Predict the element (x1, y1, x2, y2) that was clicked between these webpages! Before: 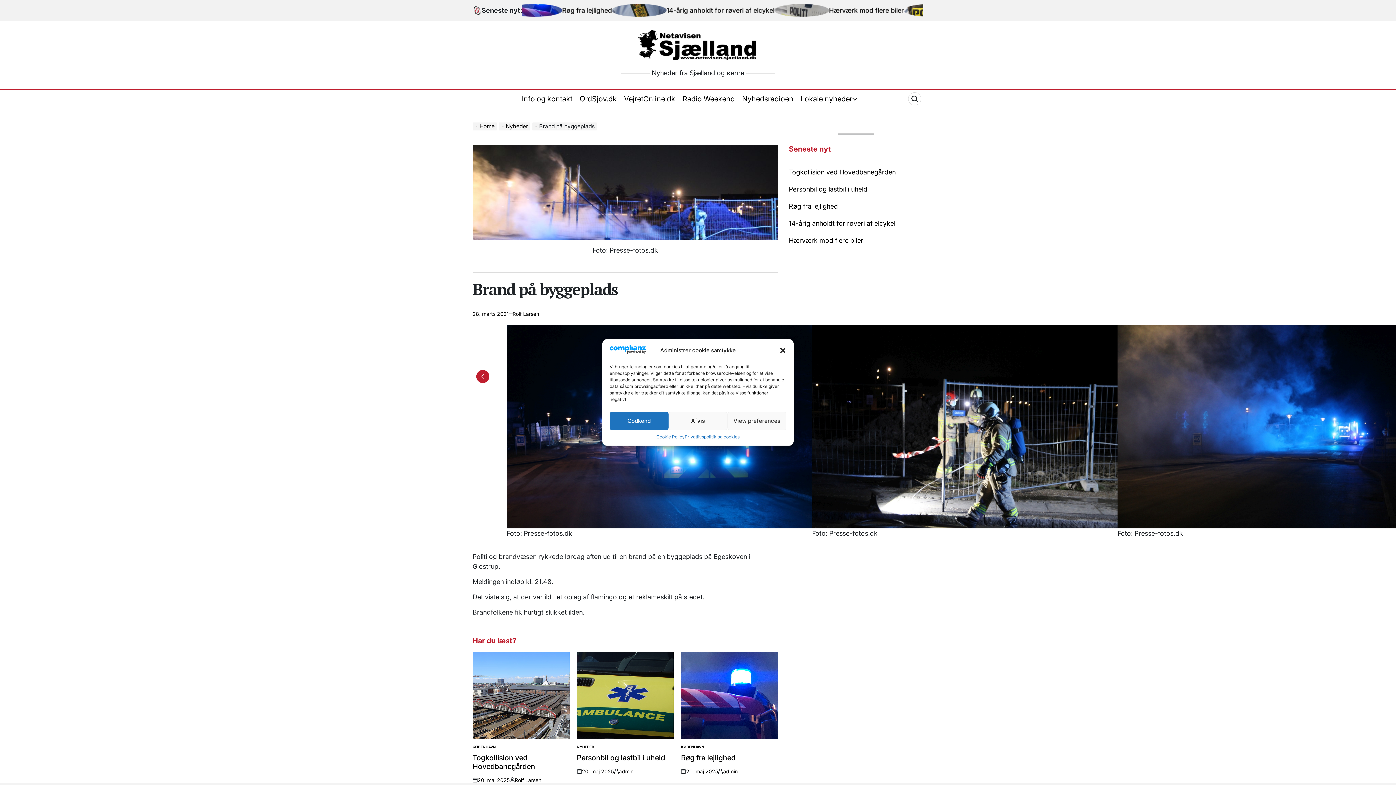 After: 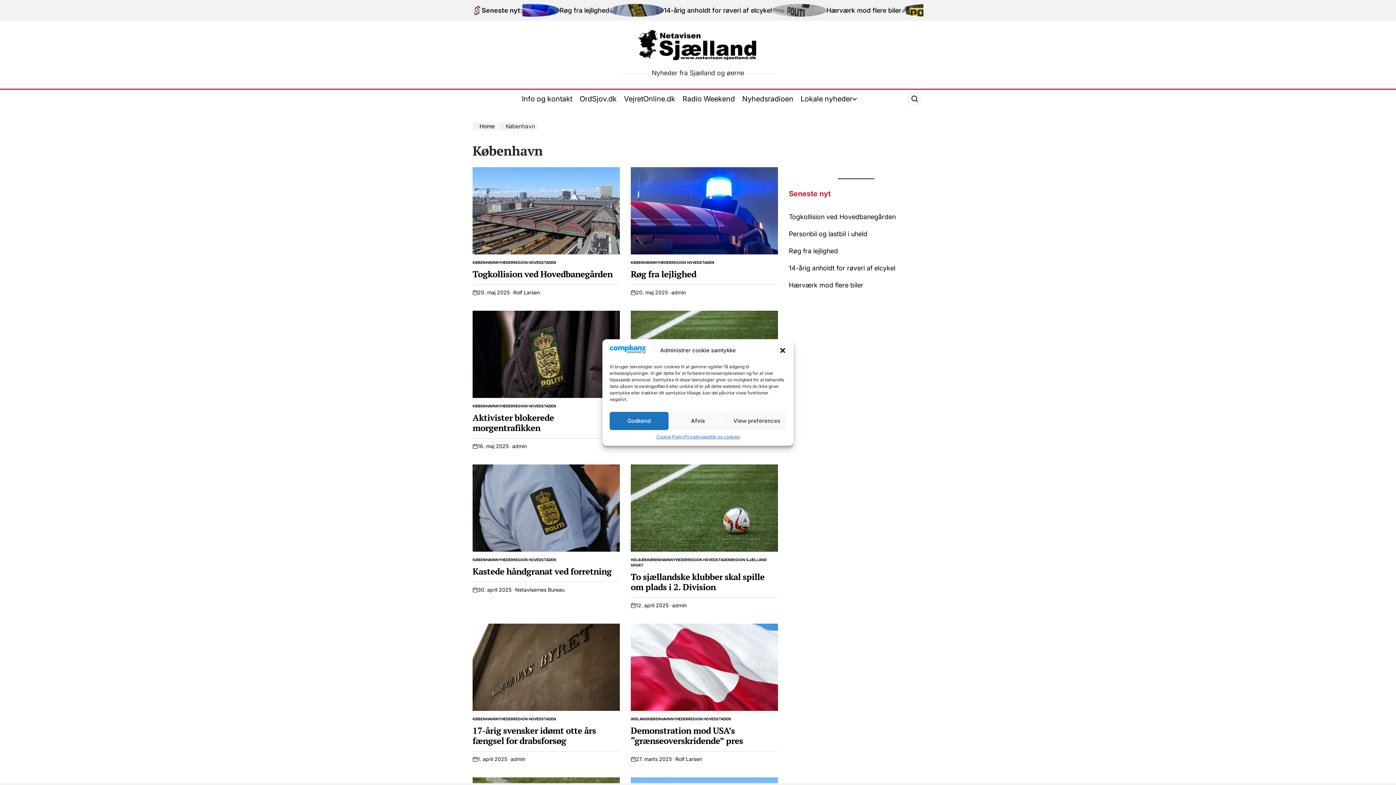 Action: label: KØBENHAVN bbox: (681, 744, 704, 750)